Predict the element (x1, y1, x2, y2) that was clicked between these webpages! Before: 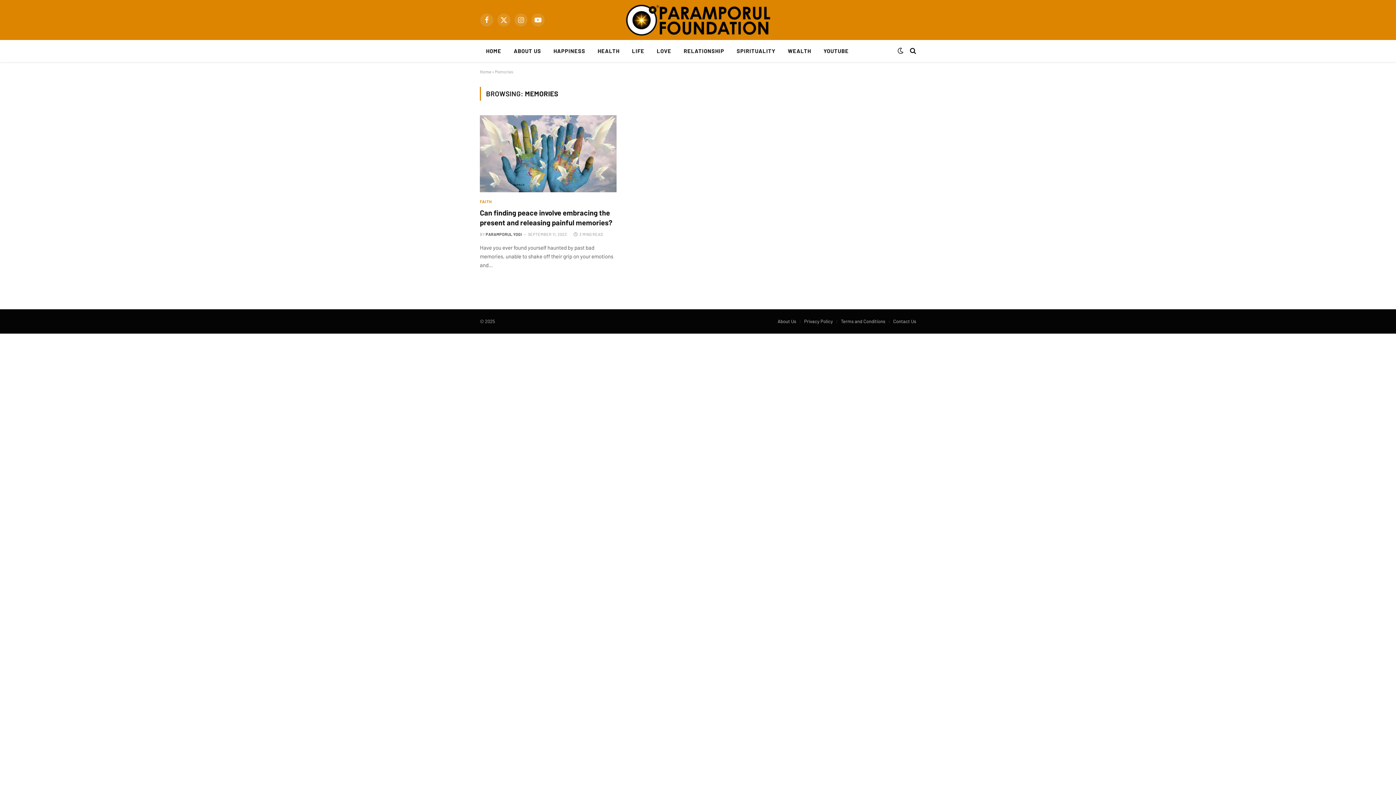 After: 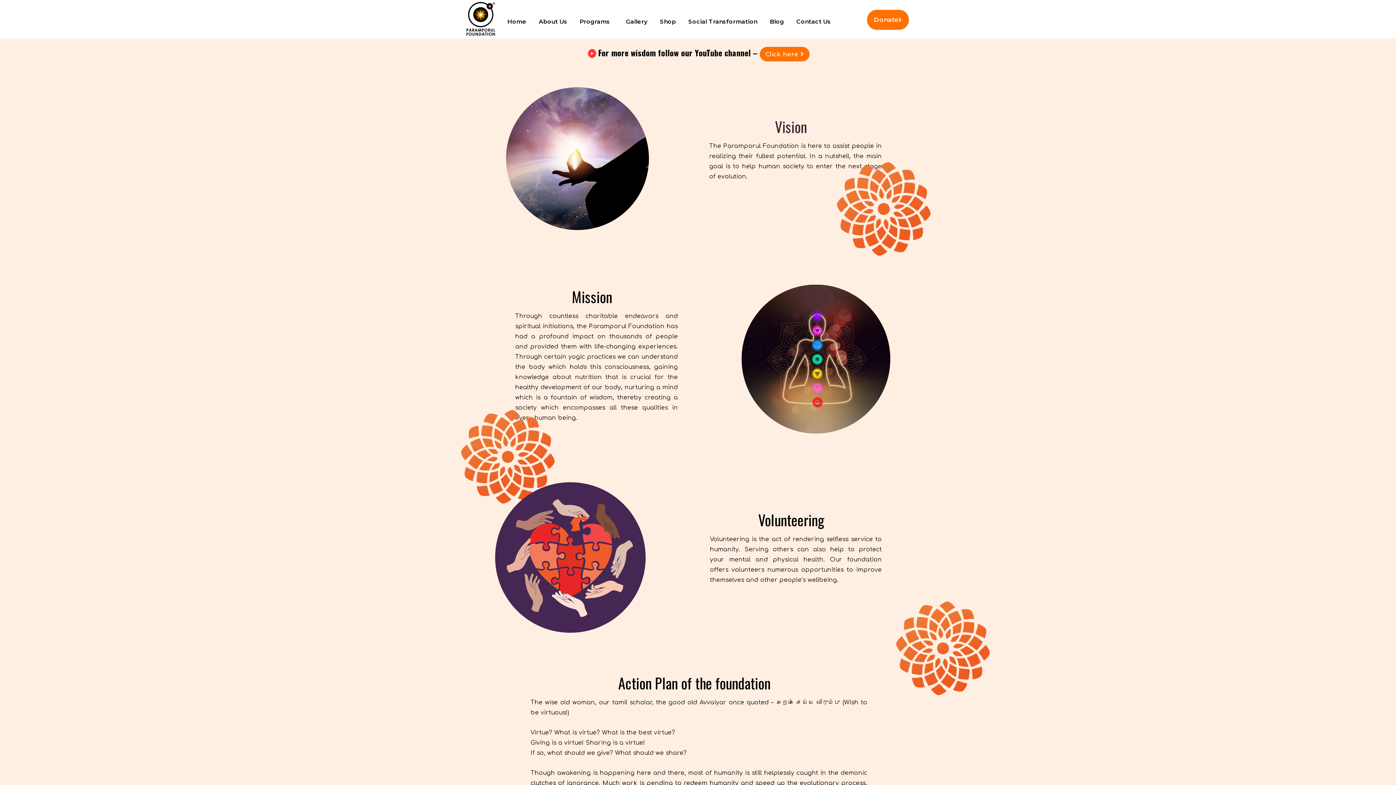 Action: label: About Us bbox: (777, 318, 796, 324)